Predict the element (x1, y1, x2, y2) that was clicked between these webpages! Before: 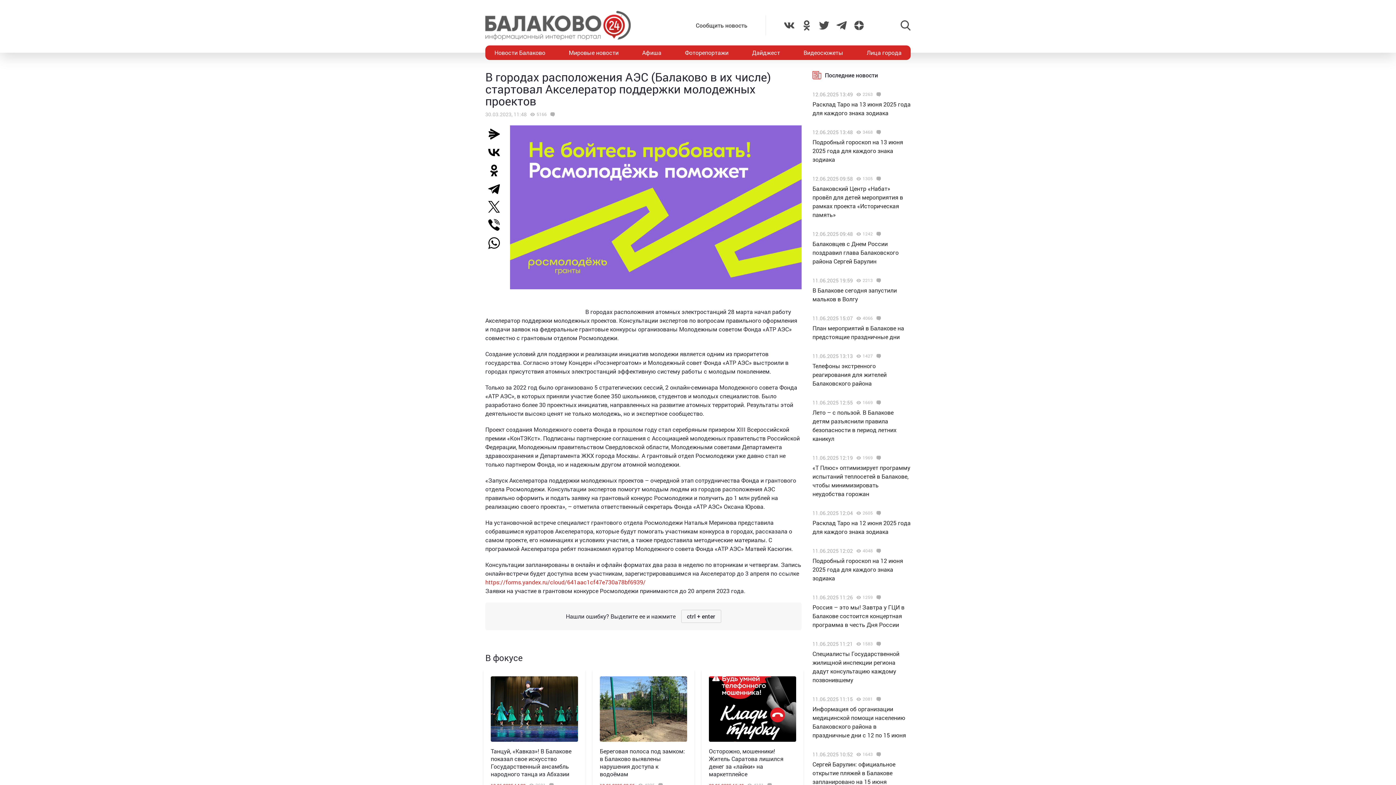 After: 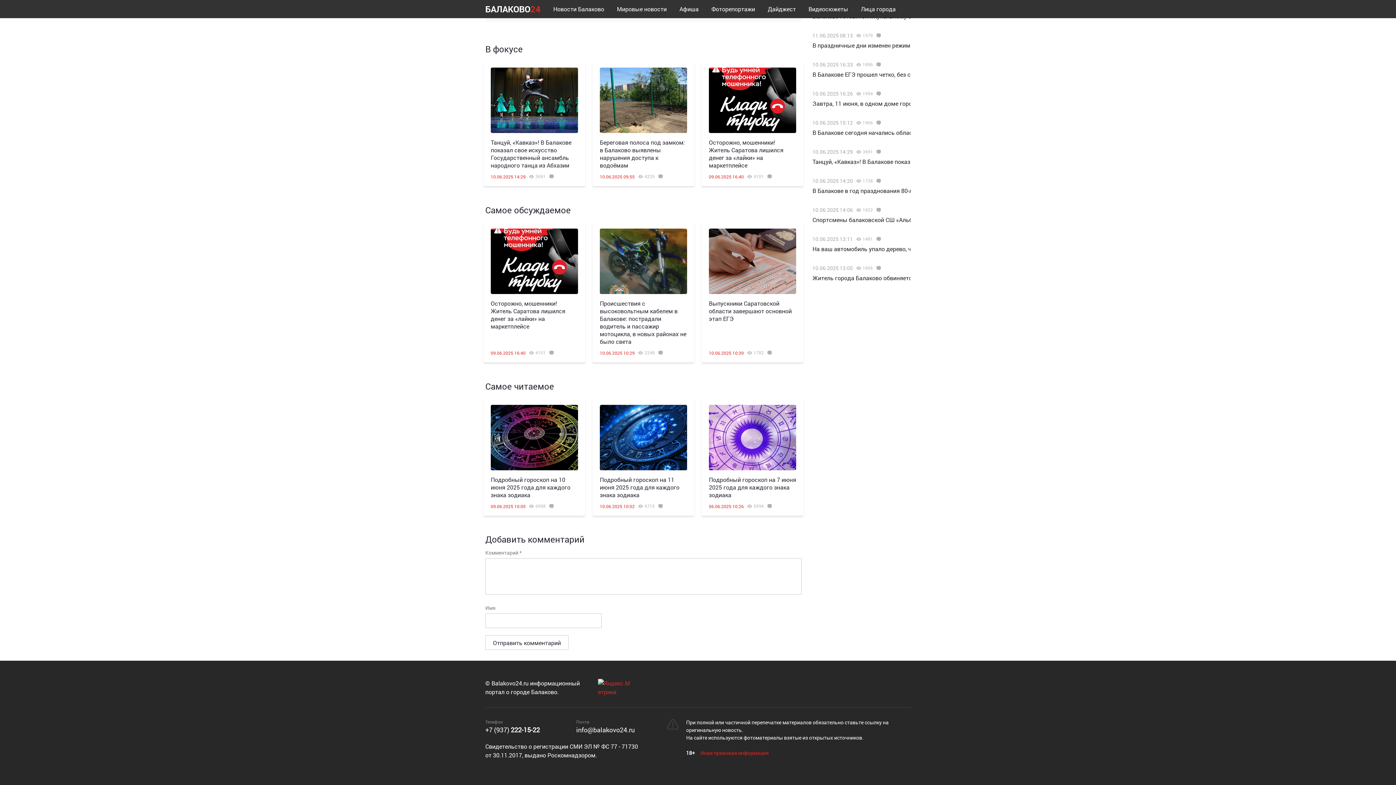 Action: bbox: (873, 400, 882, 404)